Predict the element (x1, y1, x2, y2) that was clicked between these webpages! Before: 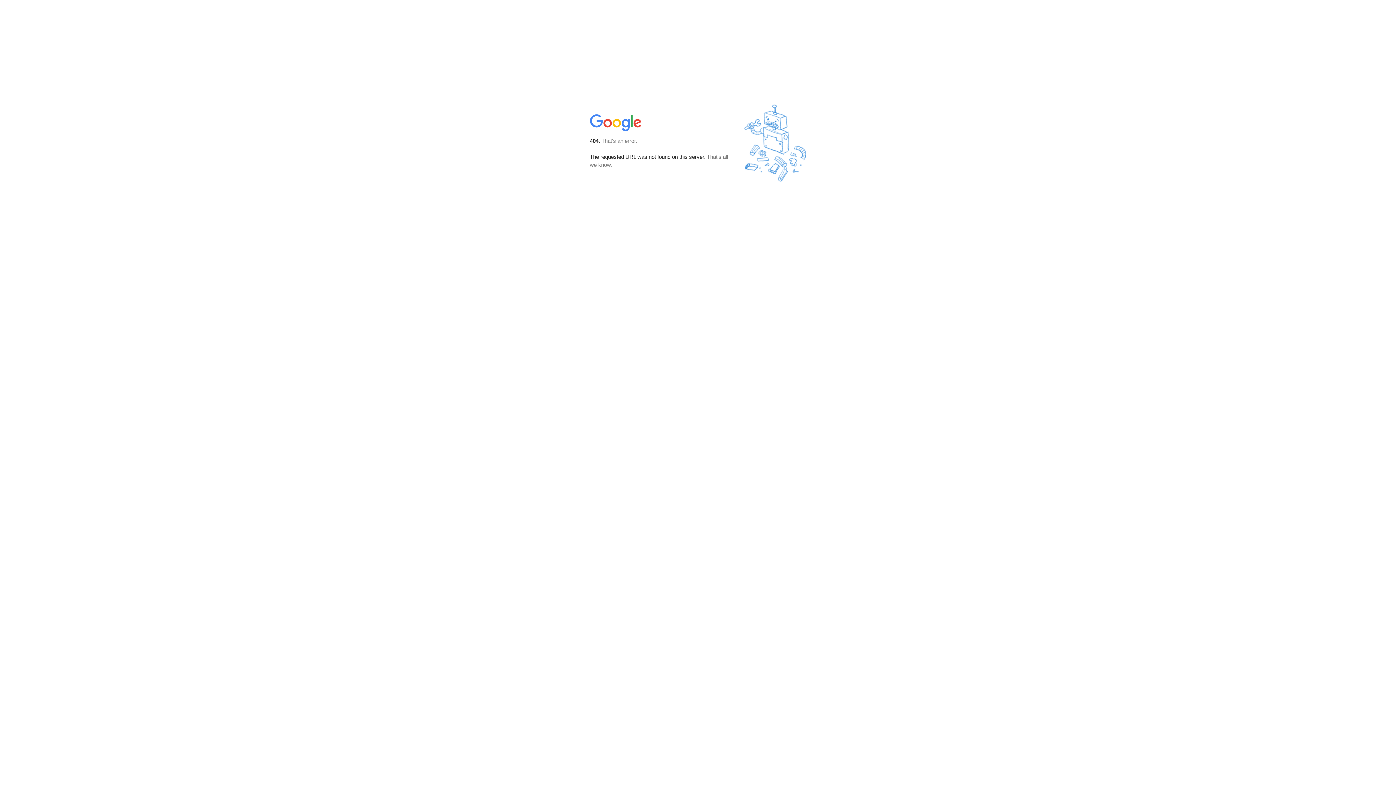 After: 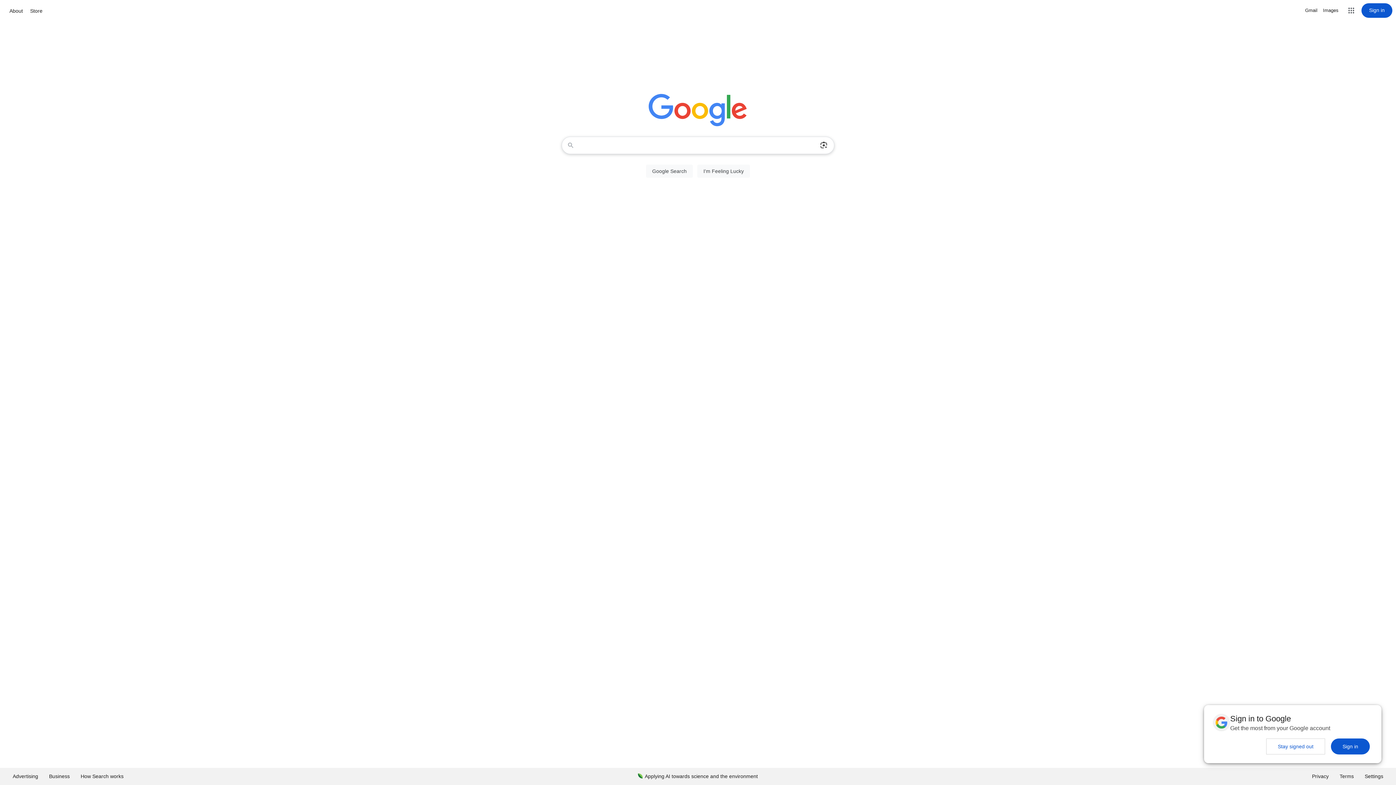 Action: bbox: (590, 127, 642, 134)